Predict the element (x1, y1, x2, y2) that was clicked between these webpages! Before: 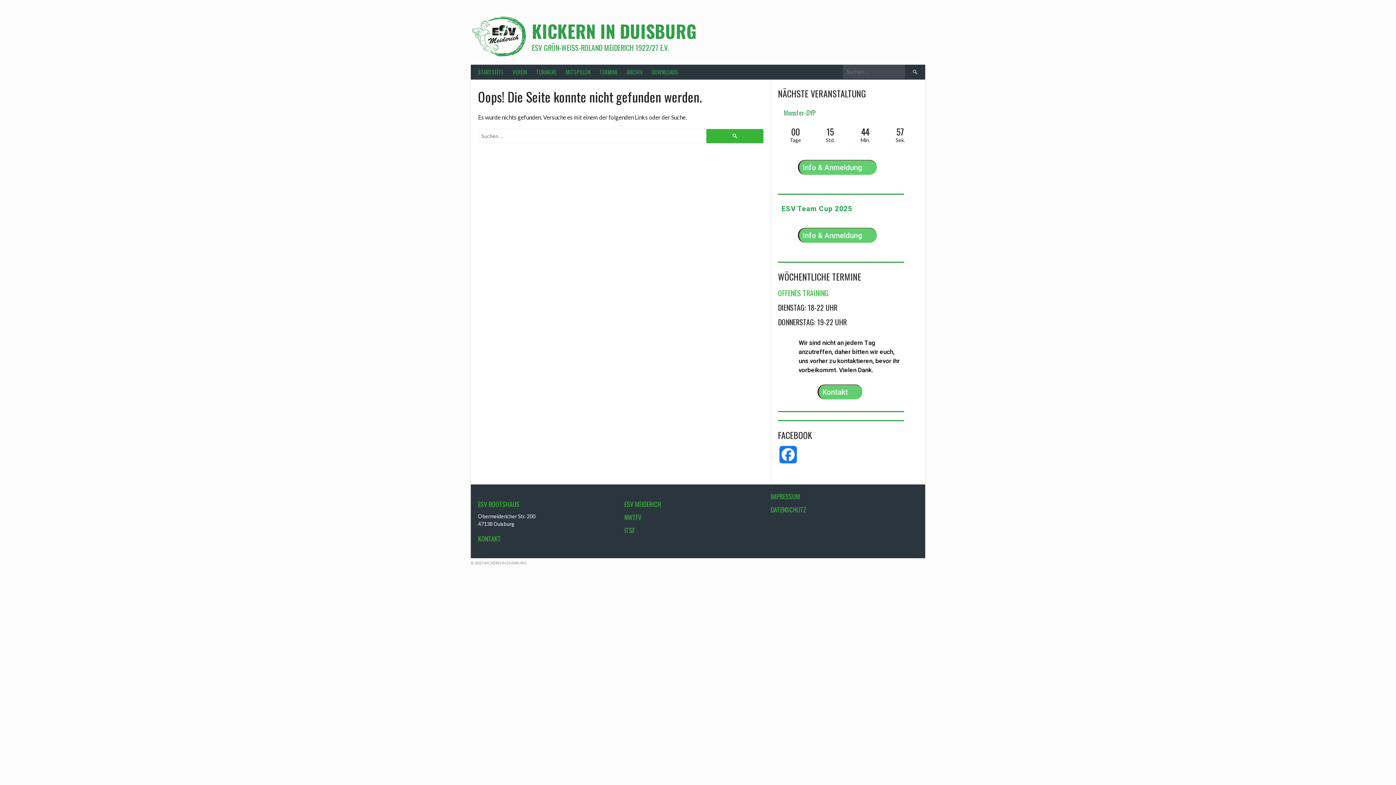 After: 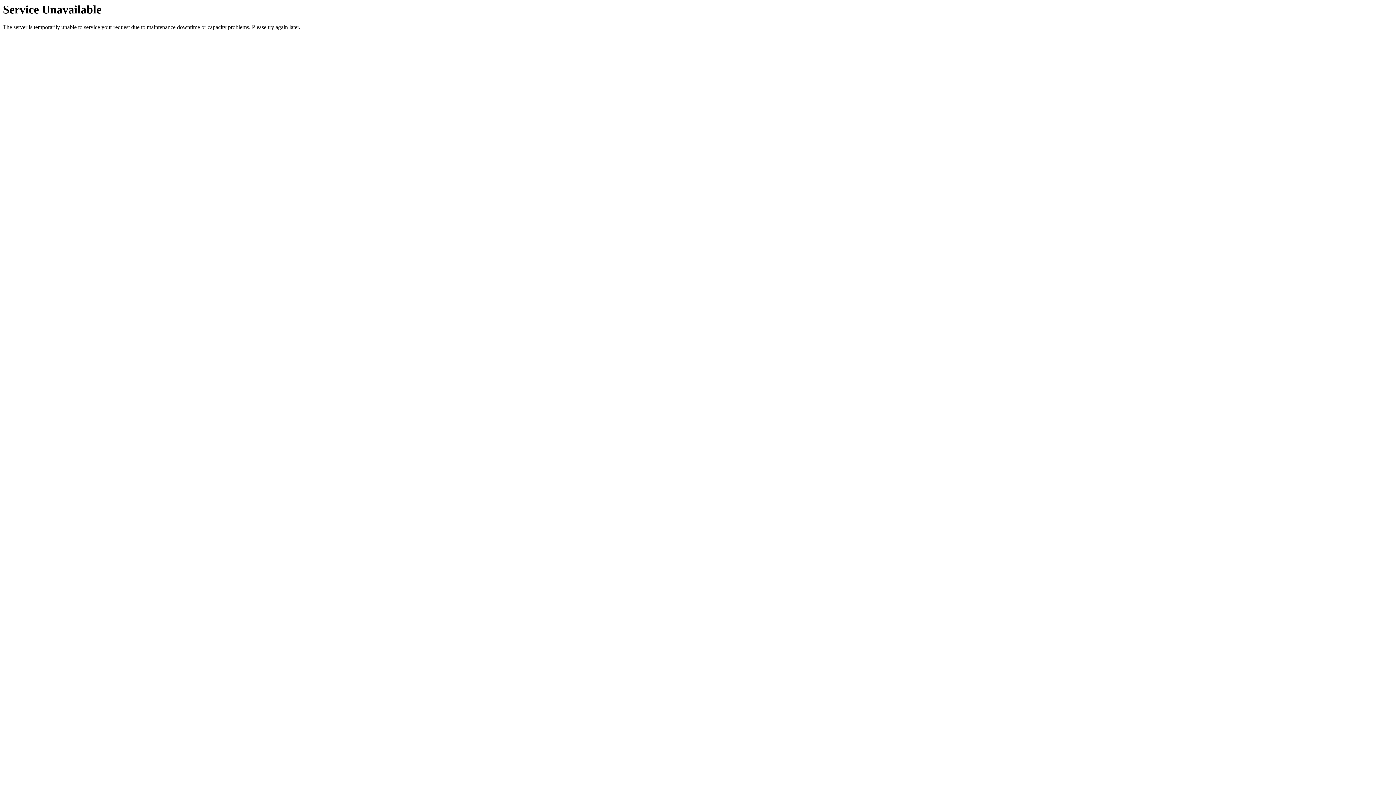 Action: bbox: (784, 107, 816, 117) label: Monster-DYP